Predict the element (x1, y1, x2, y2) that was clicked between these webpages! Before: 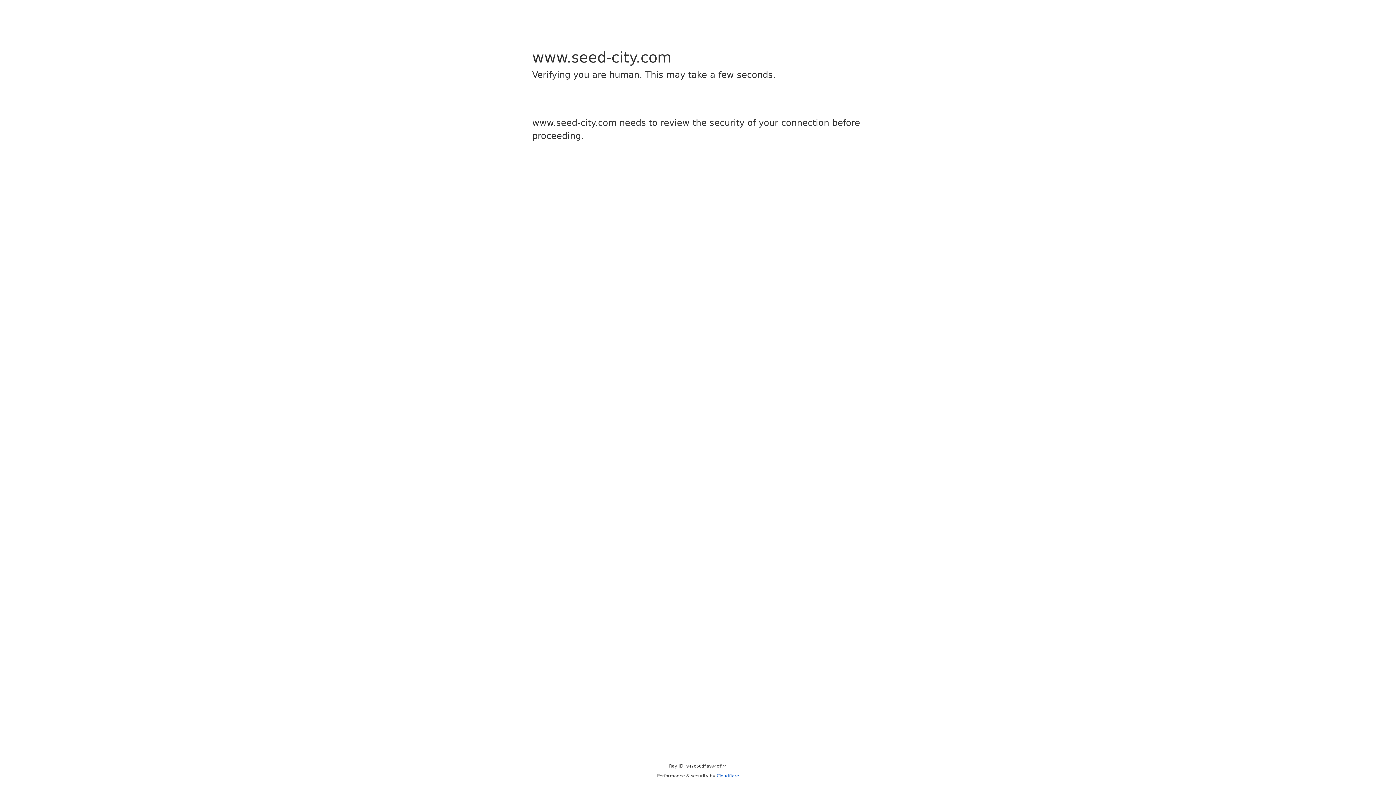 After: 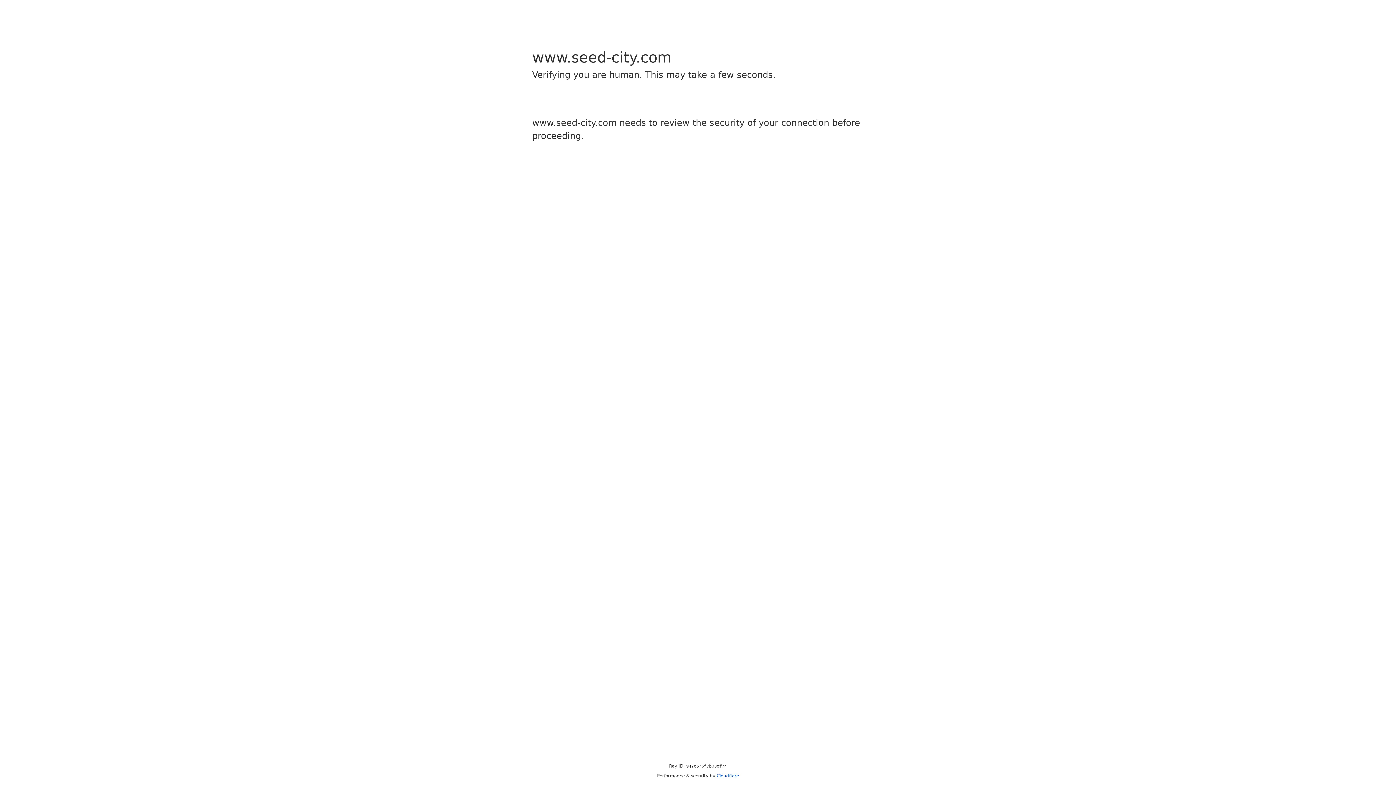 Action: label: Cloudflare bbox: (716, 773, 739, 778)